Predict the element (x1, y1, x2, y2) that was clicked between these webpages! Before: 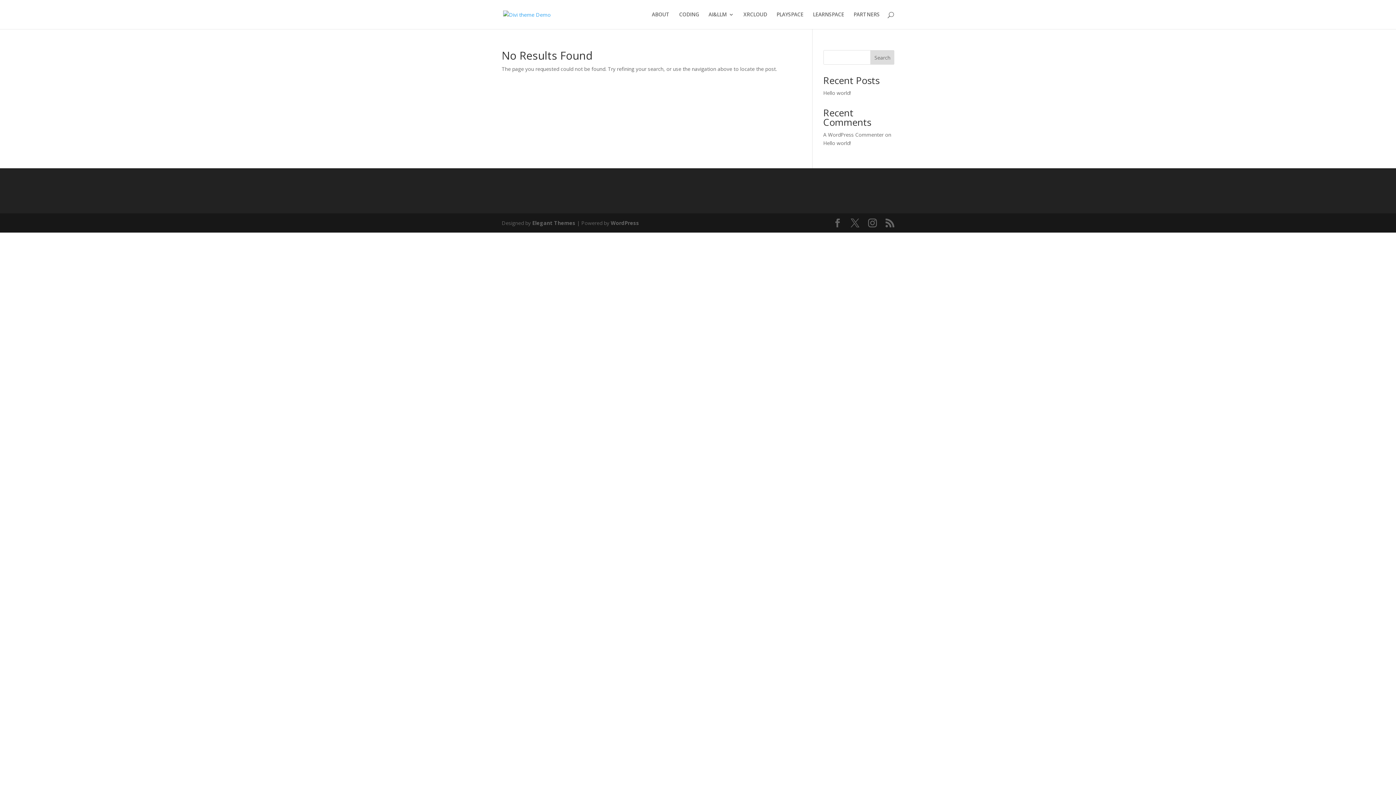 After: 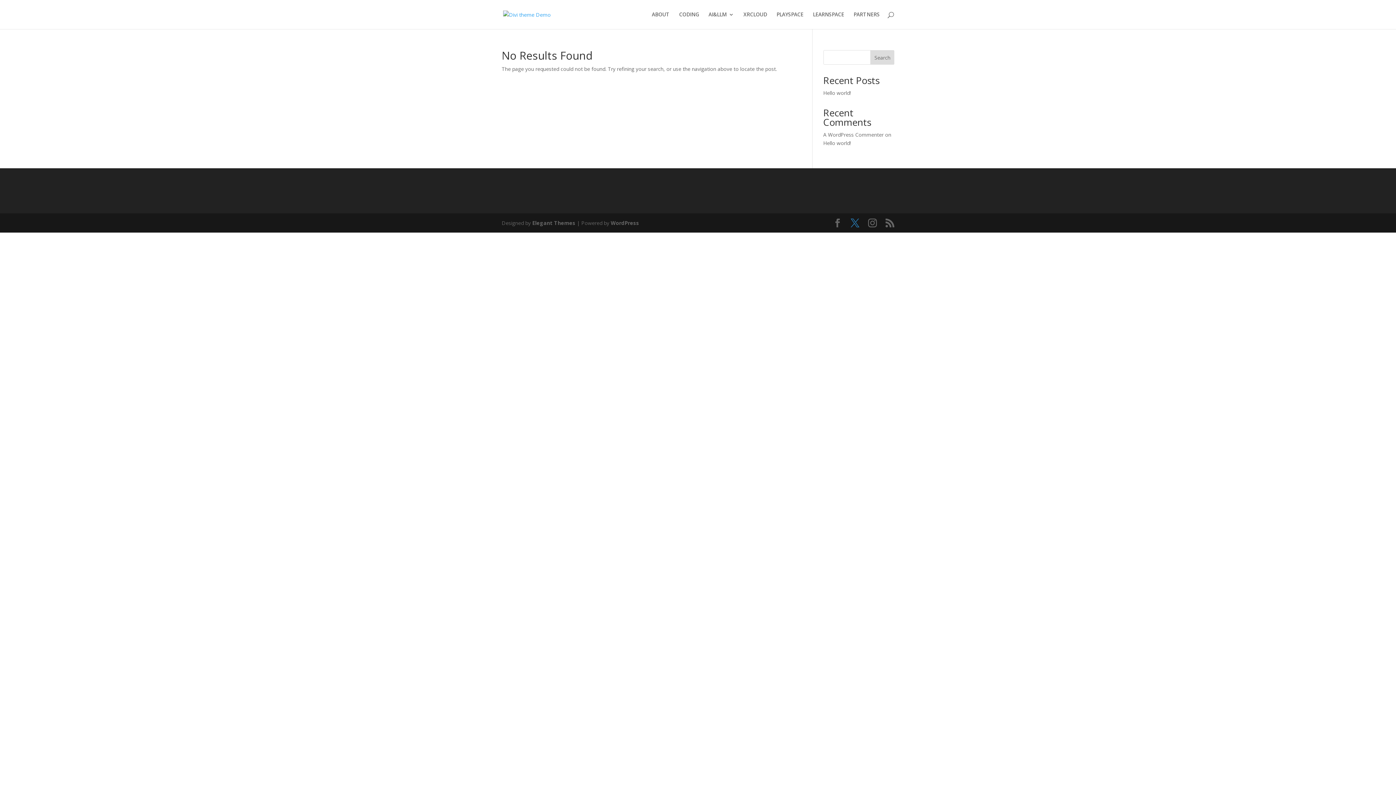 Action: bbox: (850, 218, 859, 227)